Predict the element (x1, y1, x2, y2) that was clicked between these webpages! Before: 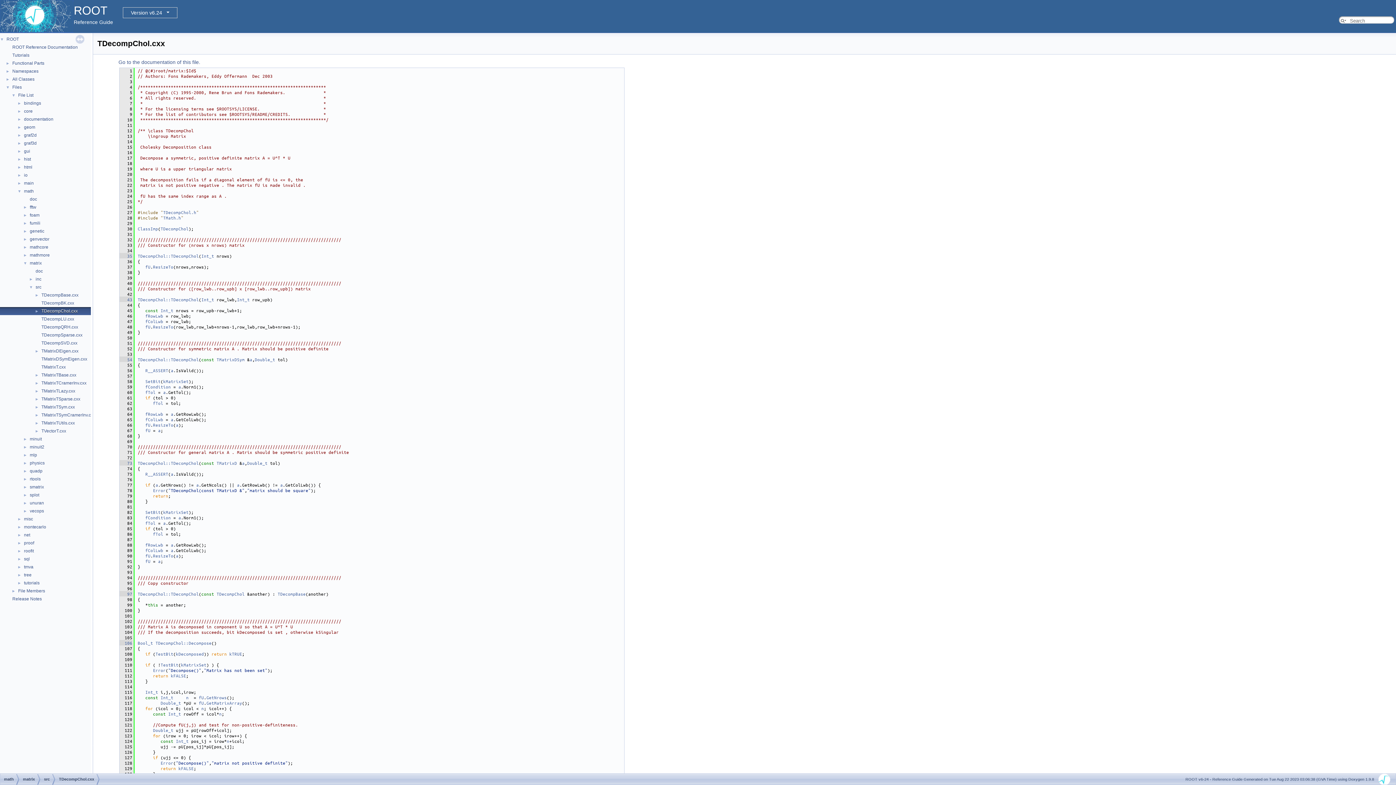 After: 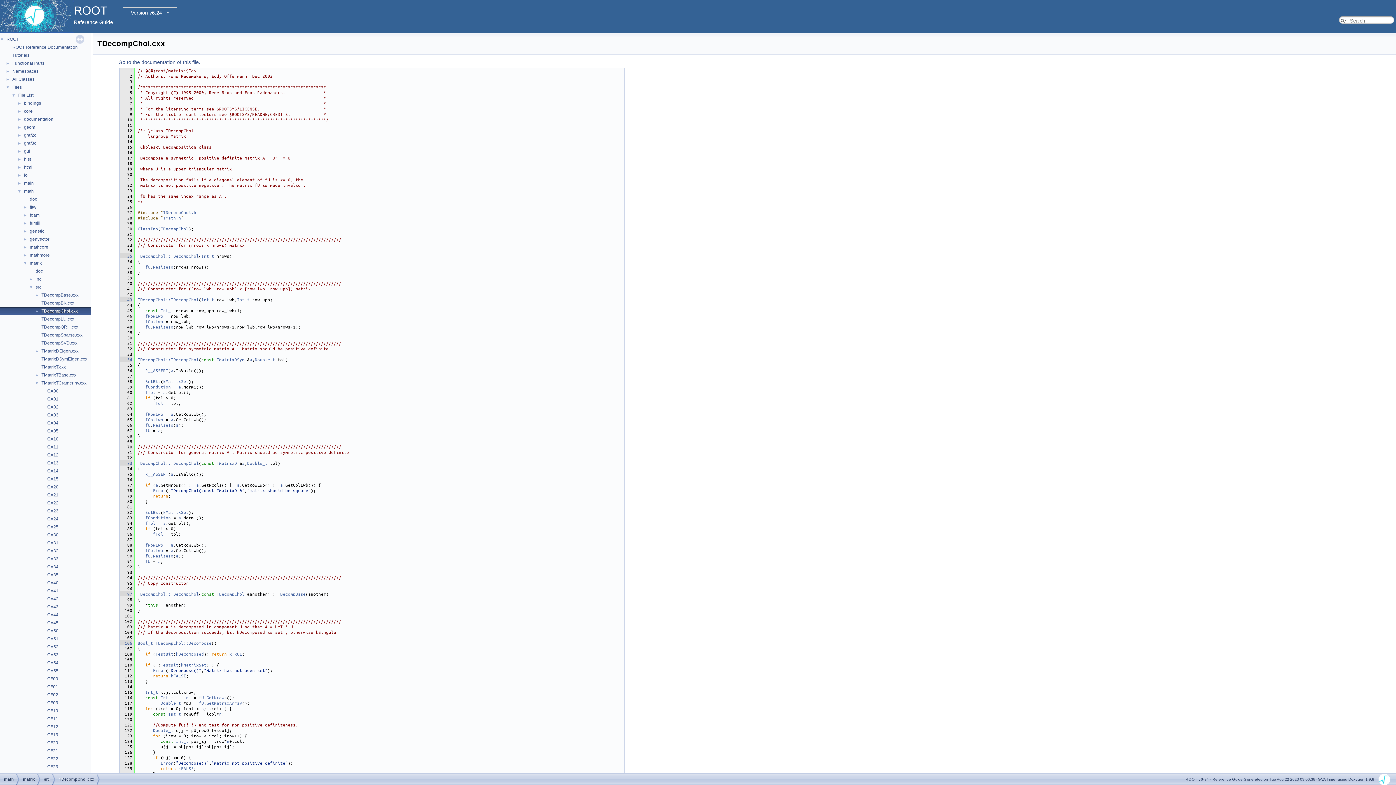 Action: bbox: (0, 380, 40, 385) label: ►